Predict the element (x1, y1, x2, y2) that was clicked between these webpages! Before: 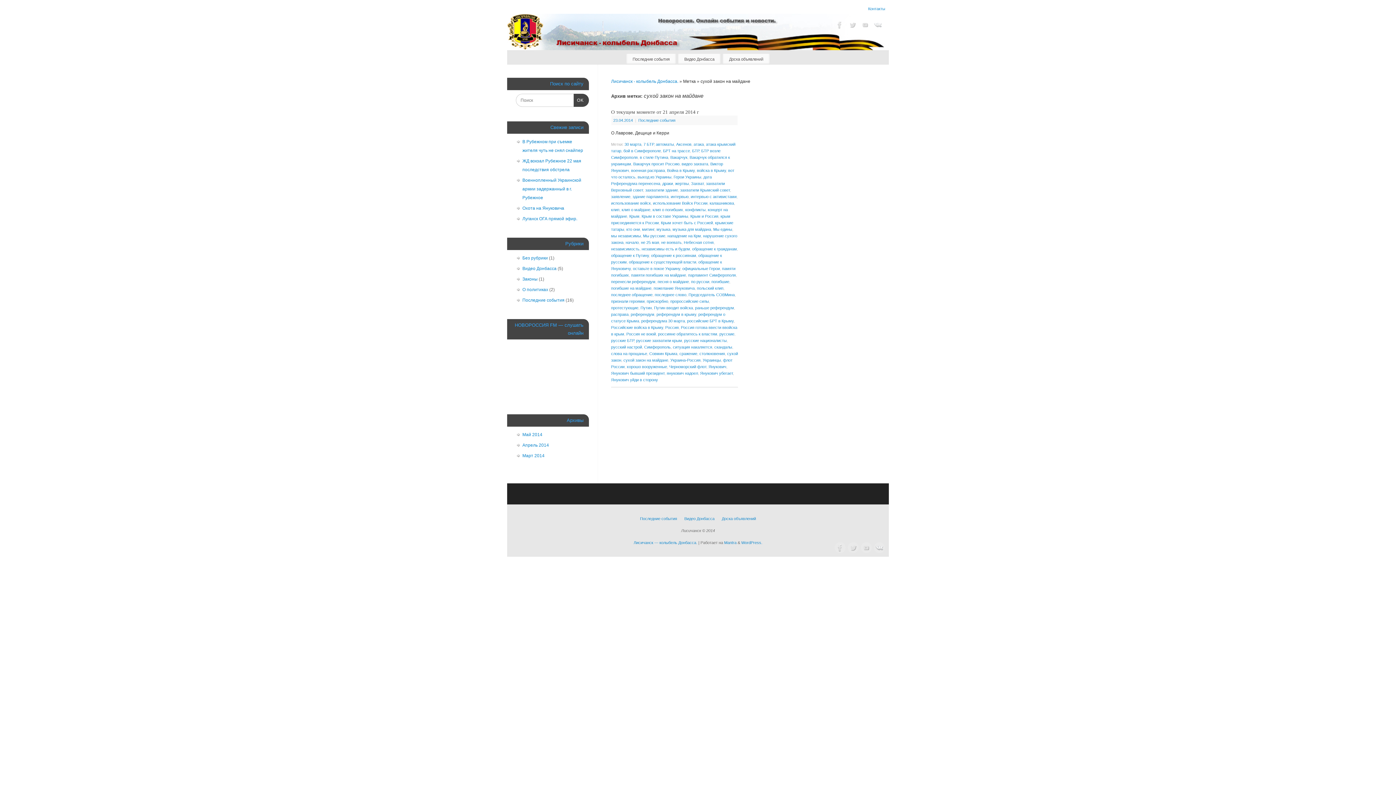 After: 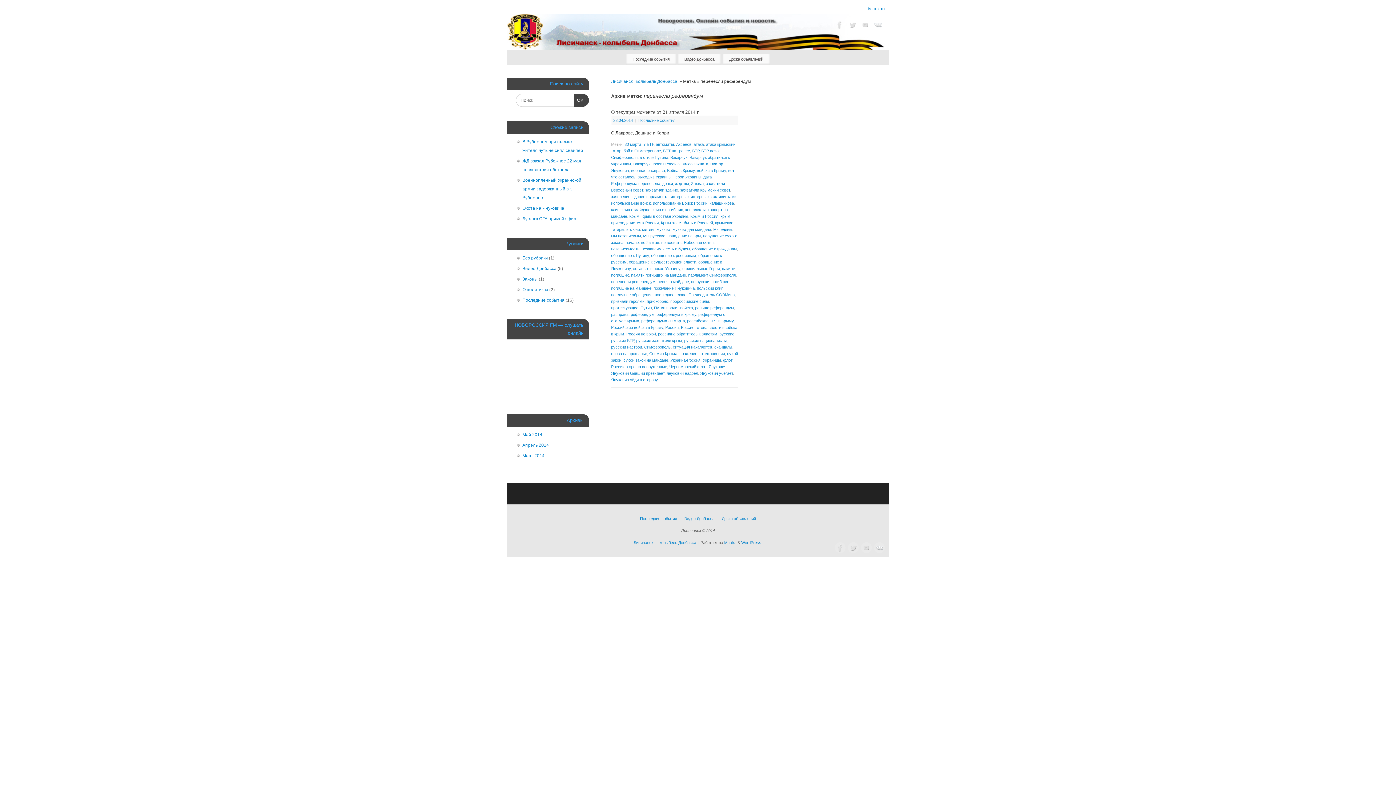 Action: bbox: (611, 279, 655, 284) label: перенесли референдум